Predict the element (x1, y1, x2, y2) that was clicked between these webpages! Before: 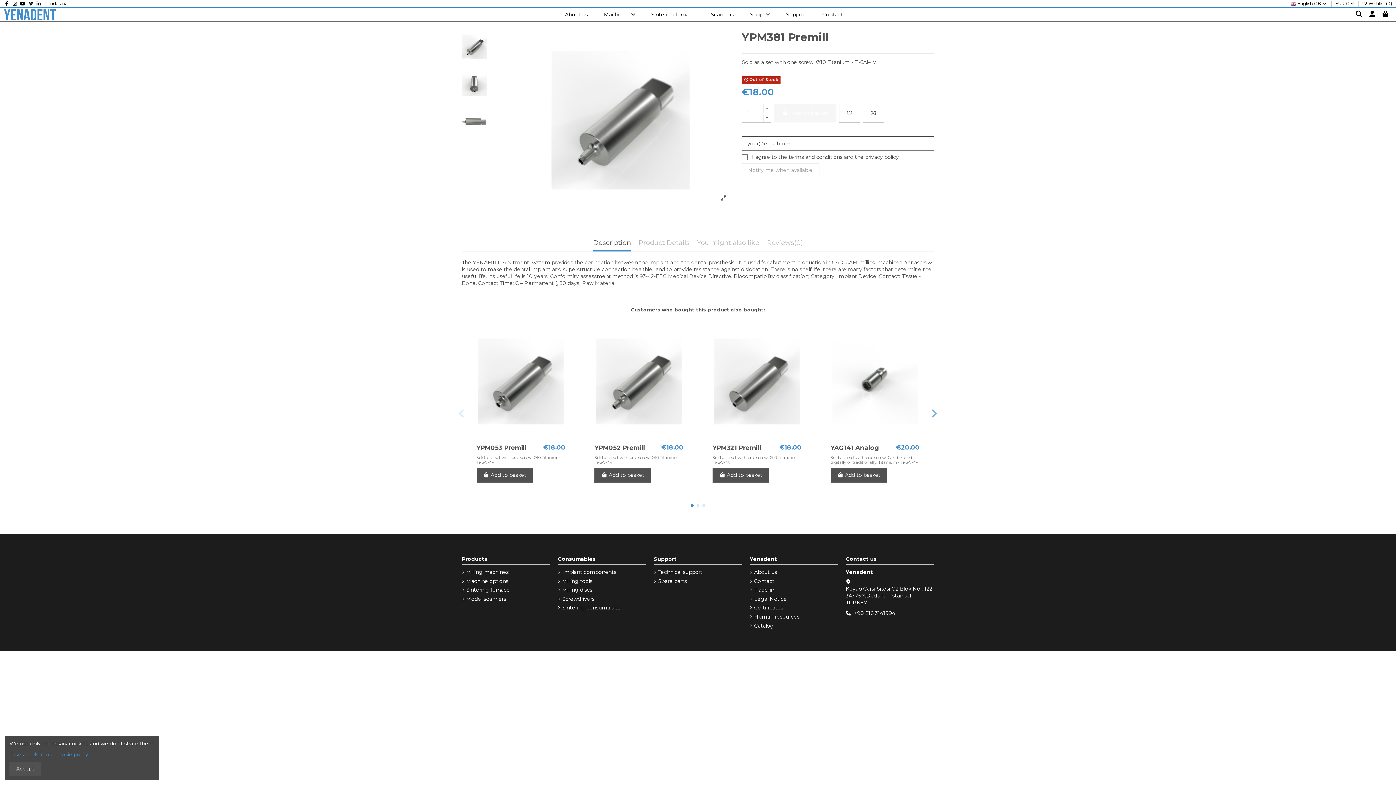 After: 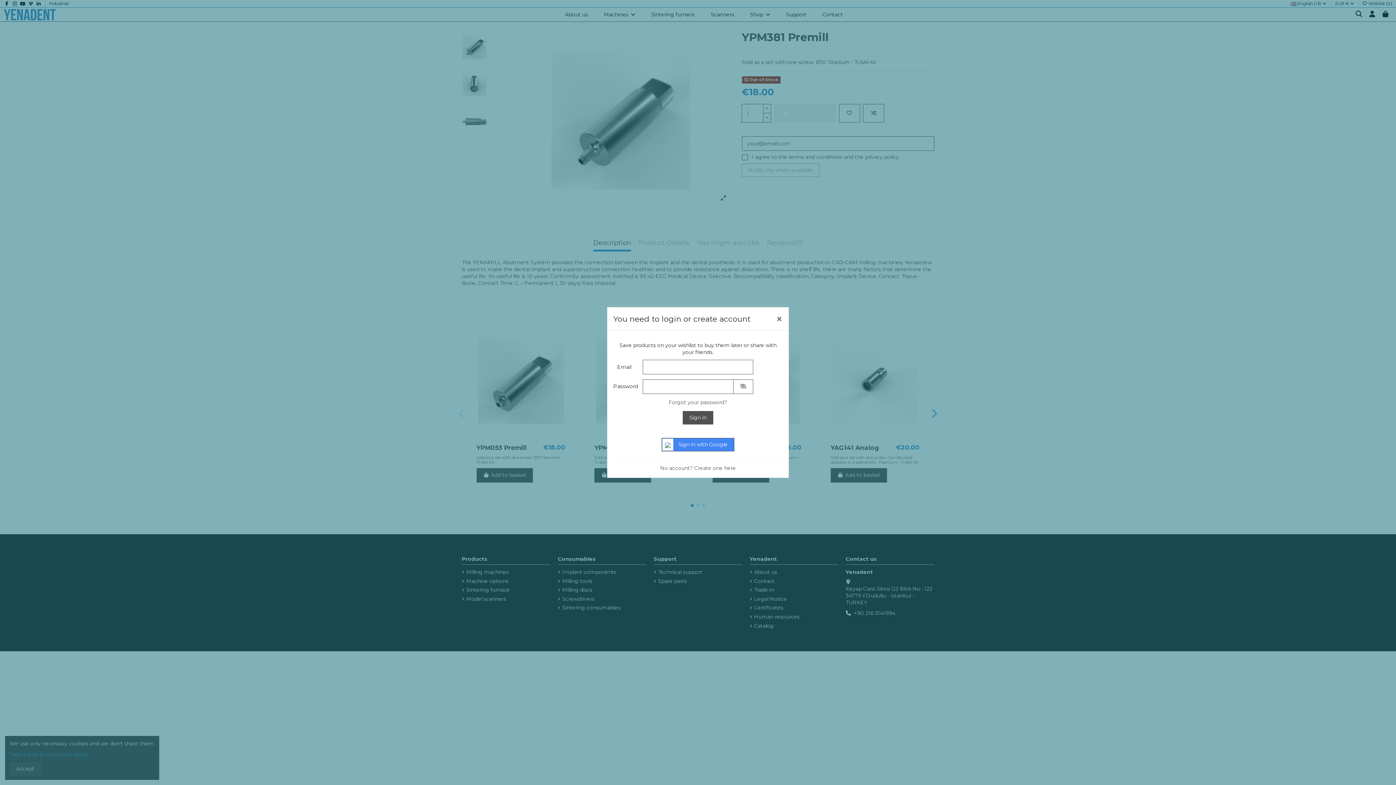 Action: label: Add to wishlist bbox: (839, 104, 860, 122)